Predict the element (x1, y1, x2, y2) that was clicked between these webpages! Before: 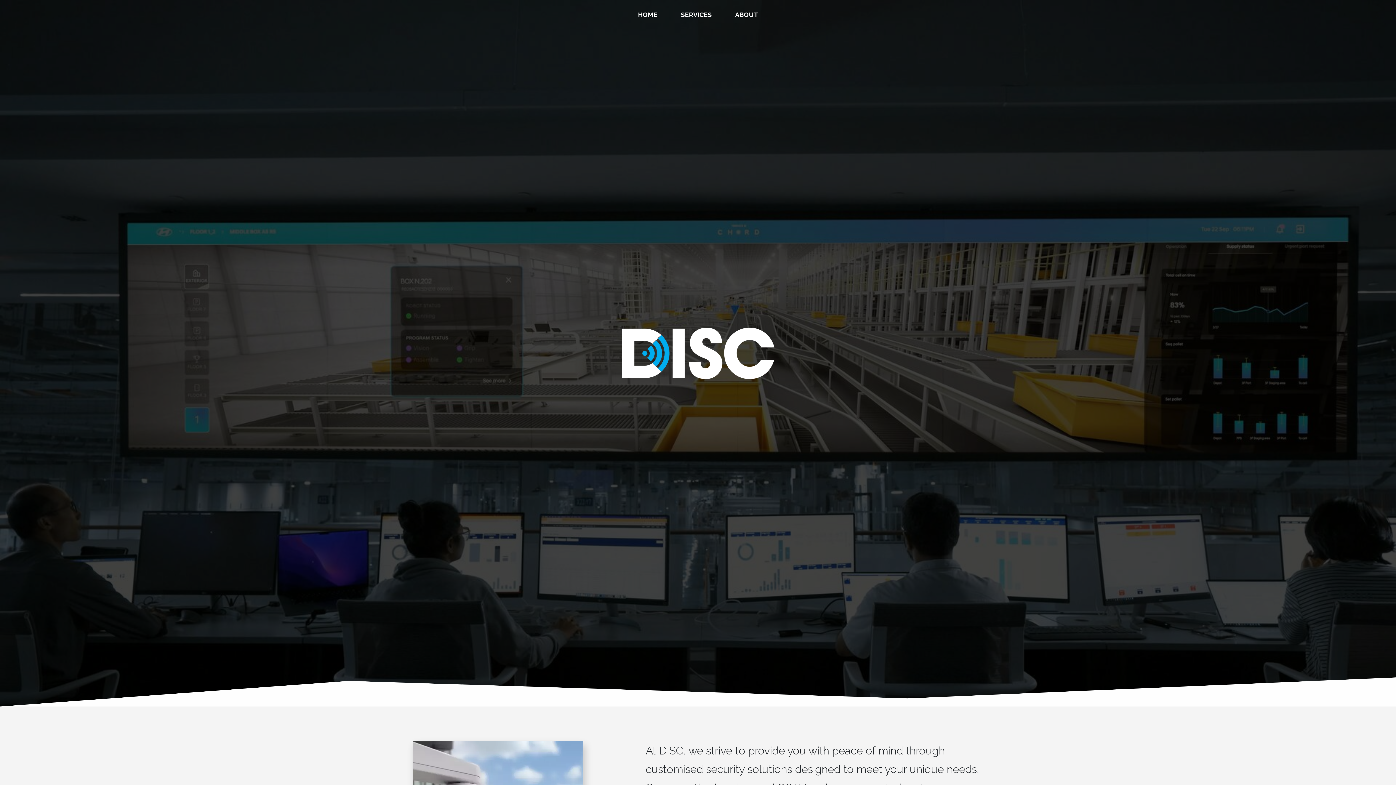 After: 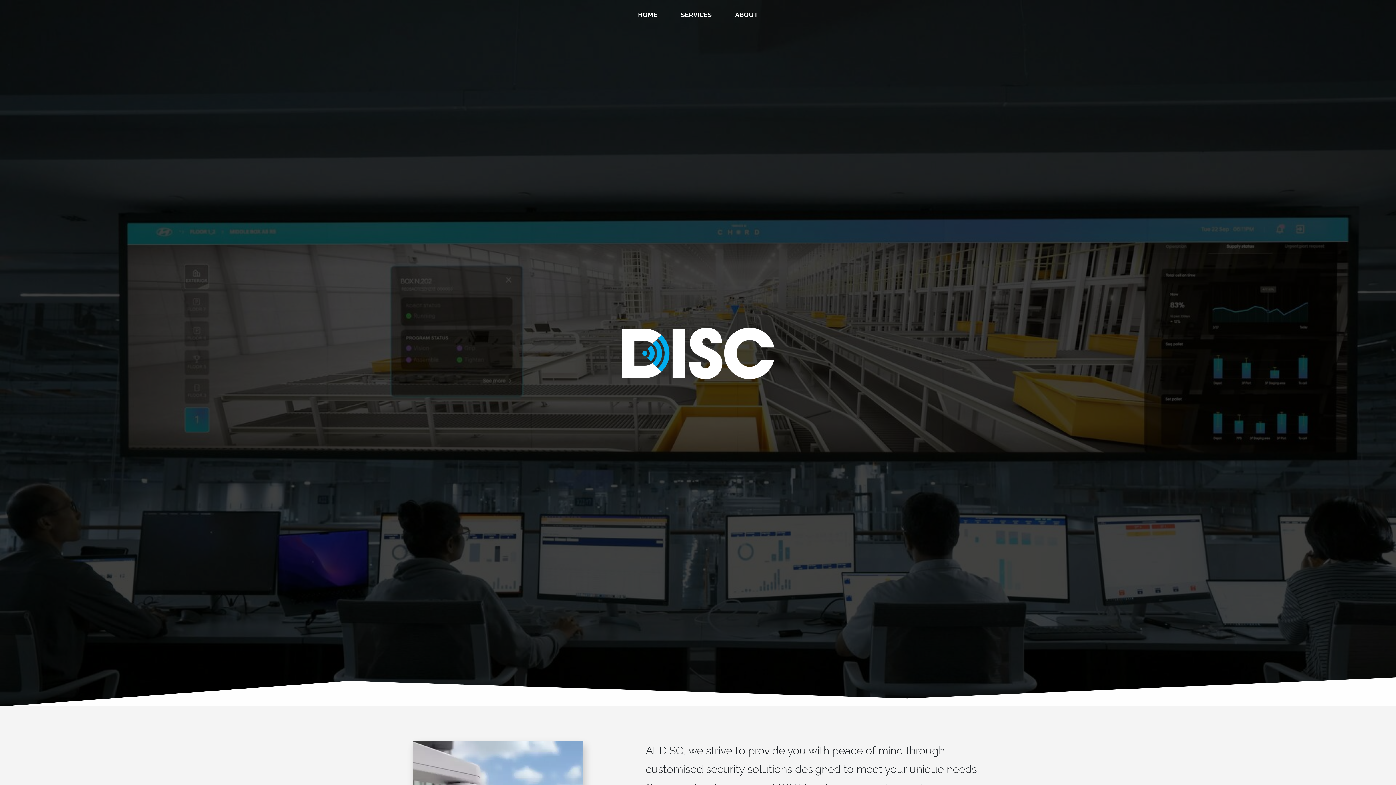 Action: label: HOME bbox: (632, 5, 663, 23)